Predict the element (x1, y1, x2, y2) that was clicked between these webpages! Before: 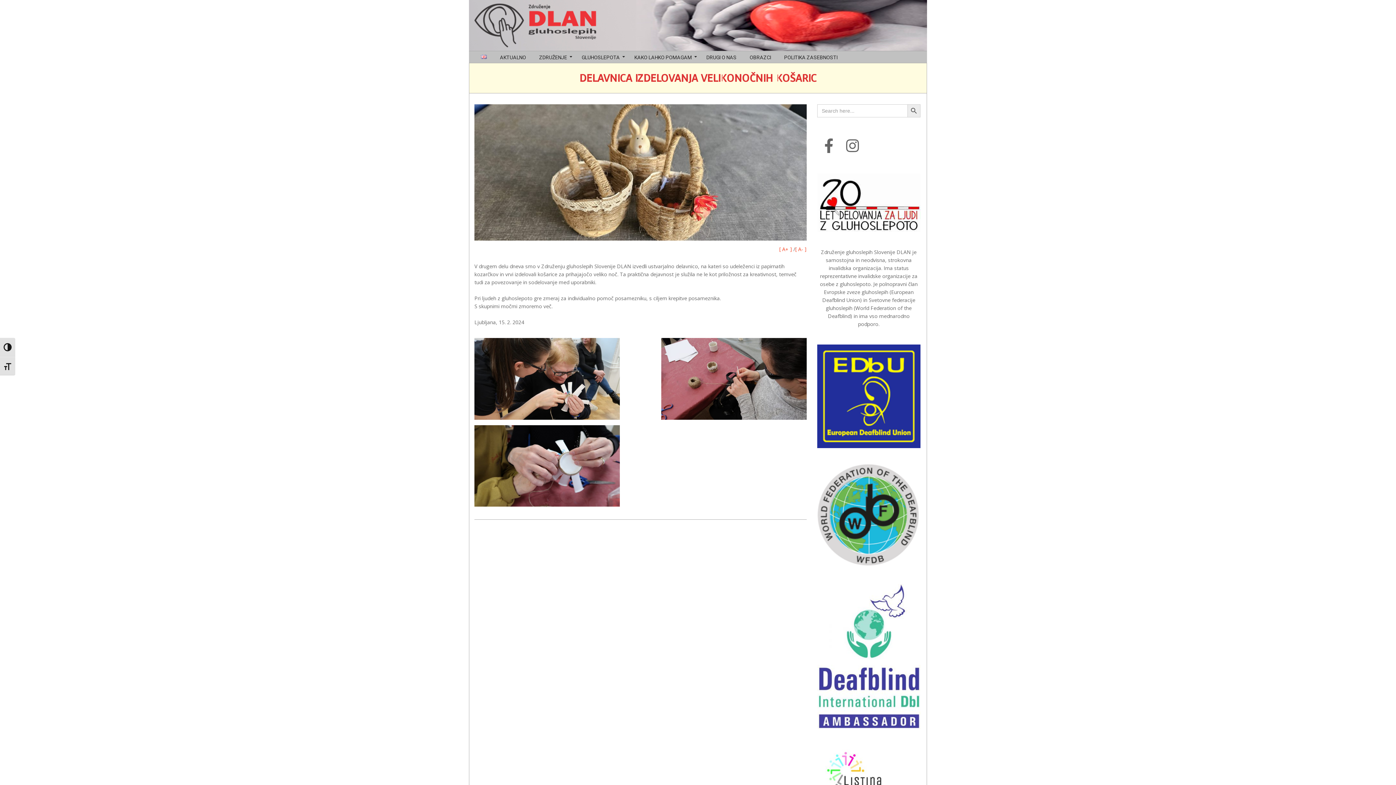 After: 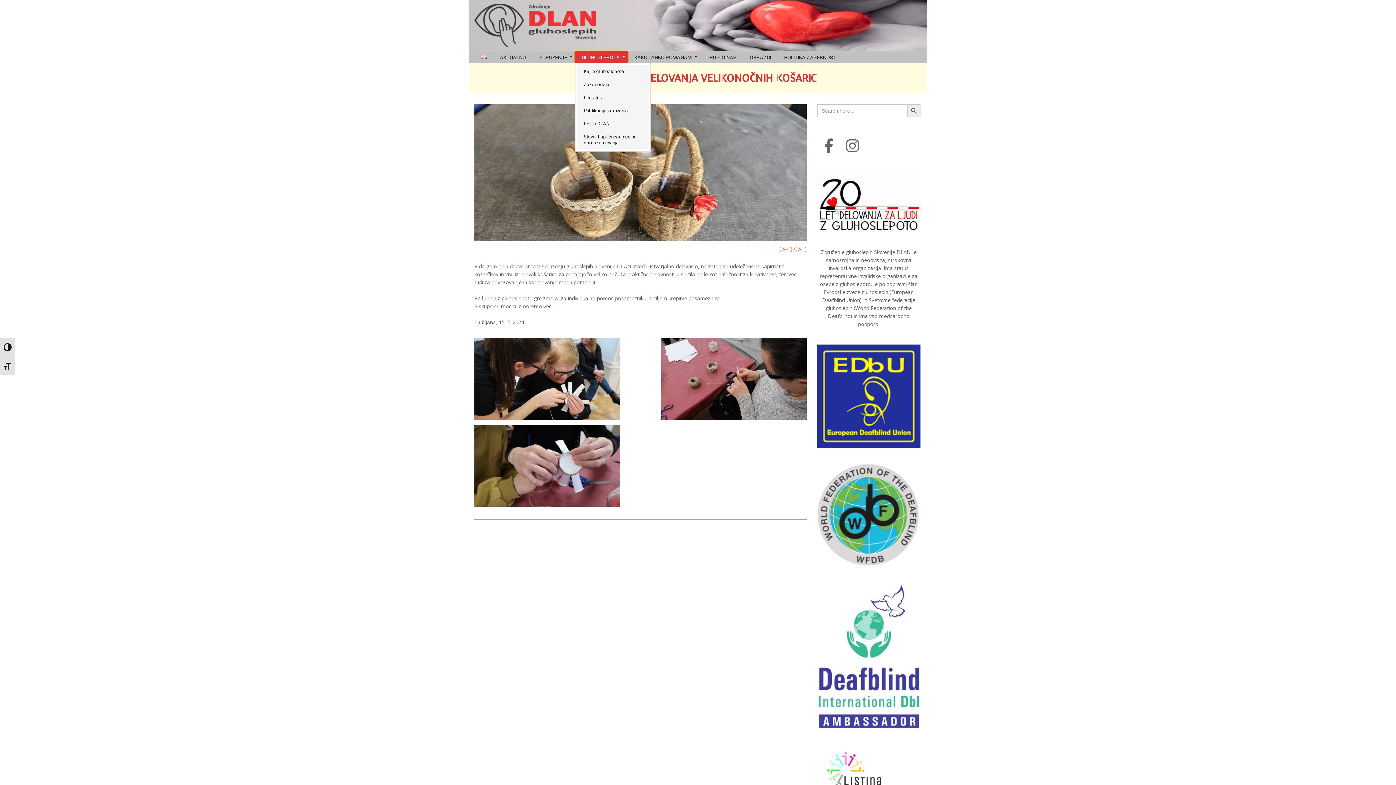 Action: bbox: (575, 51, 628, 62) label: GLUHOSLEPOTA